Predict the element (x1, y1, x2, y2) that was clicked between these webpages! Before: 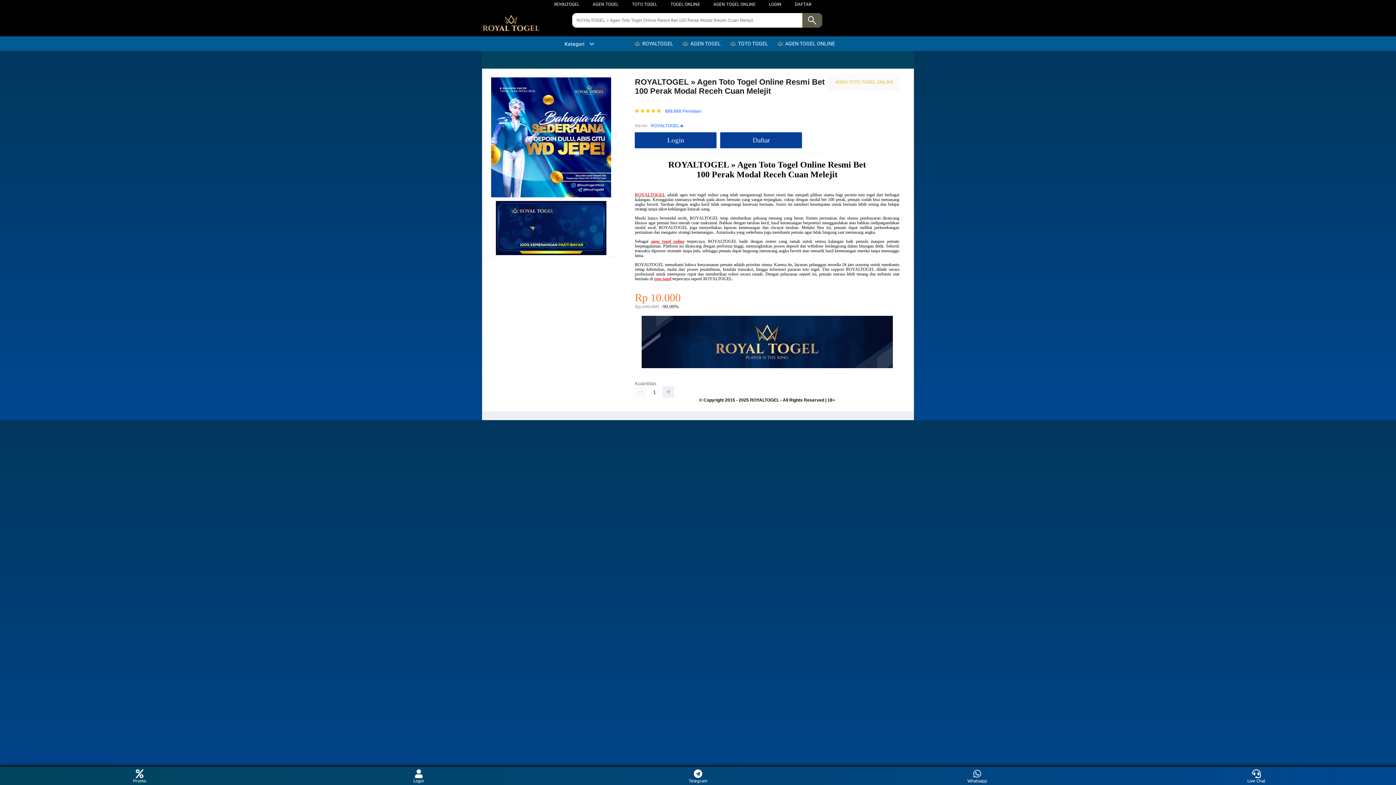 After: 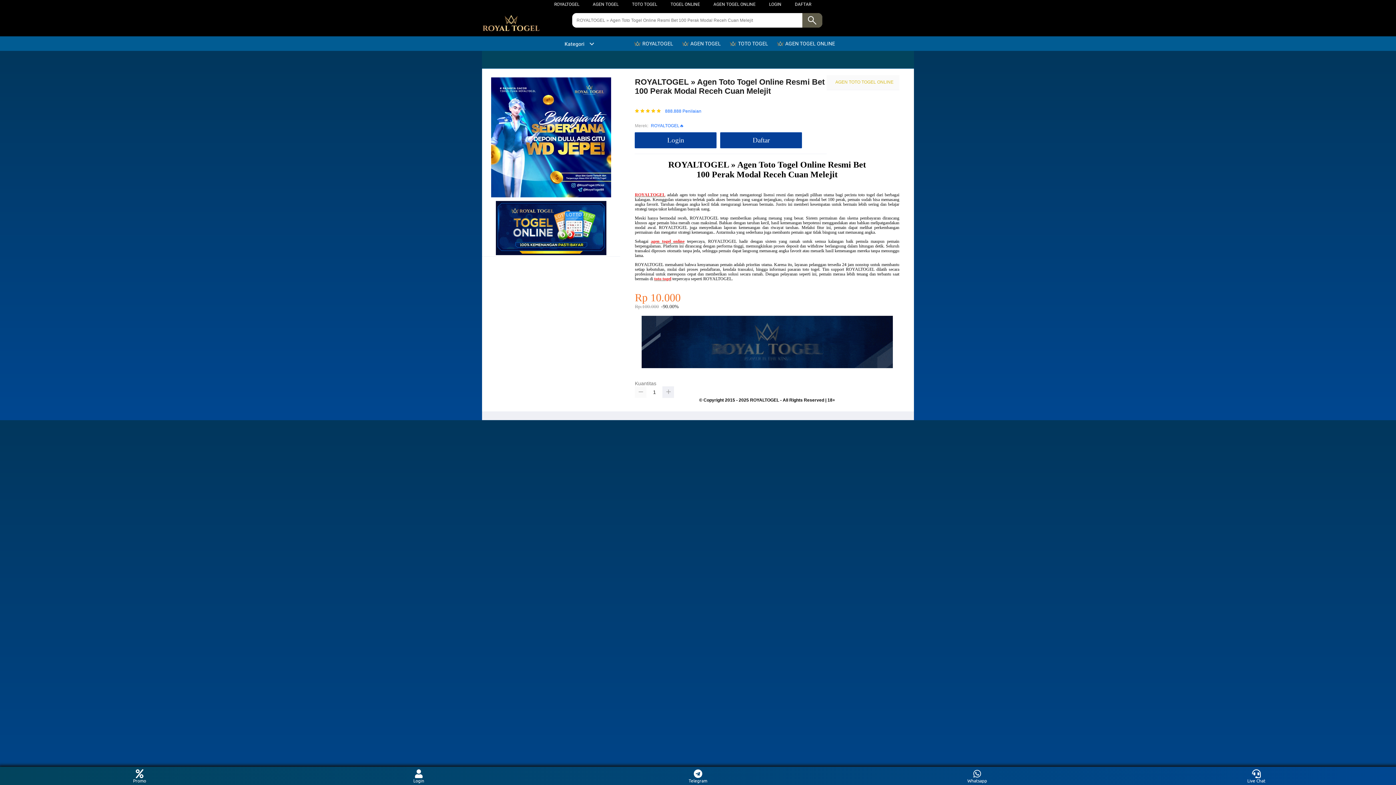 Action: bbox: (635, 386, 646, 398)